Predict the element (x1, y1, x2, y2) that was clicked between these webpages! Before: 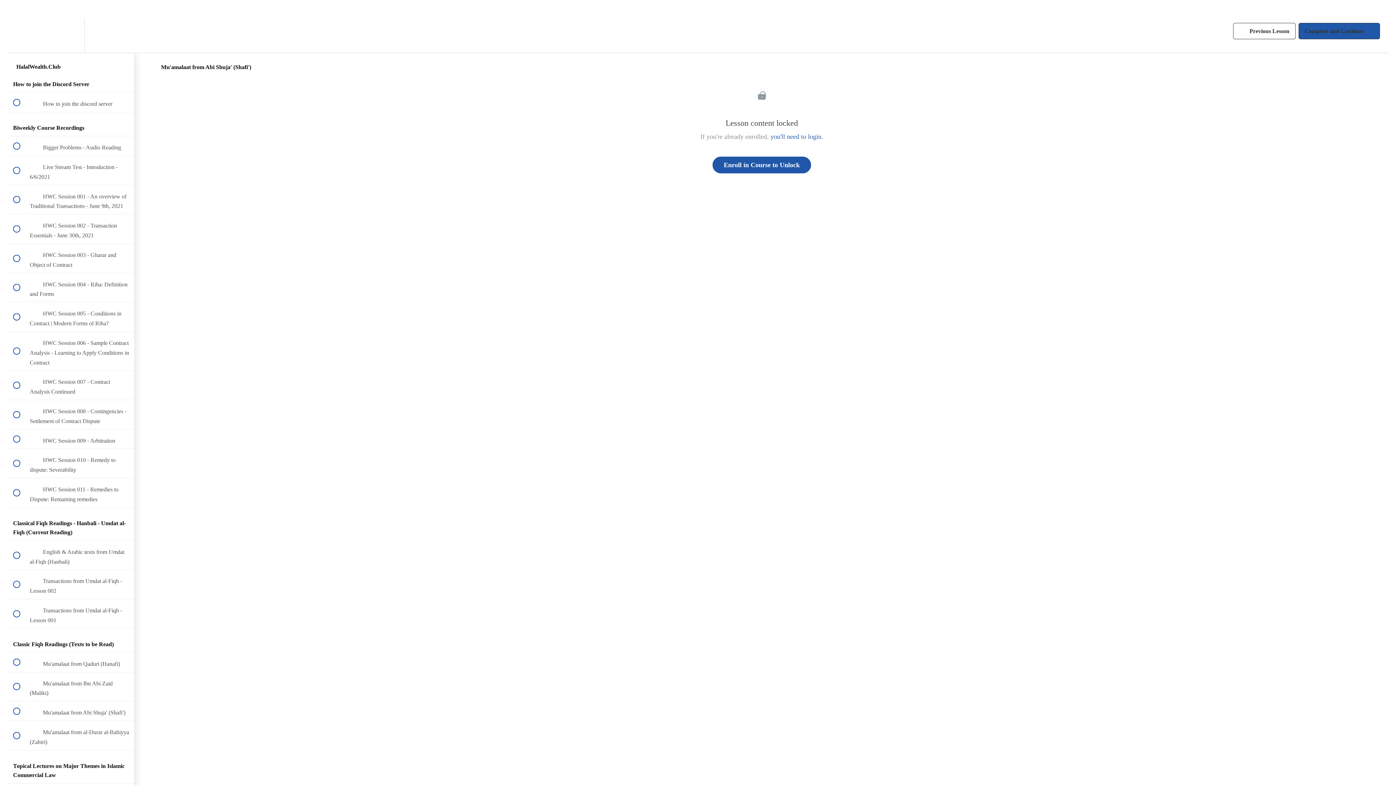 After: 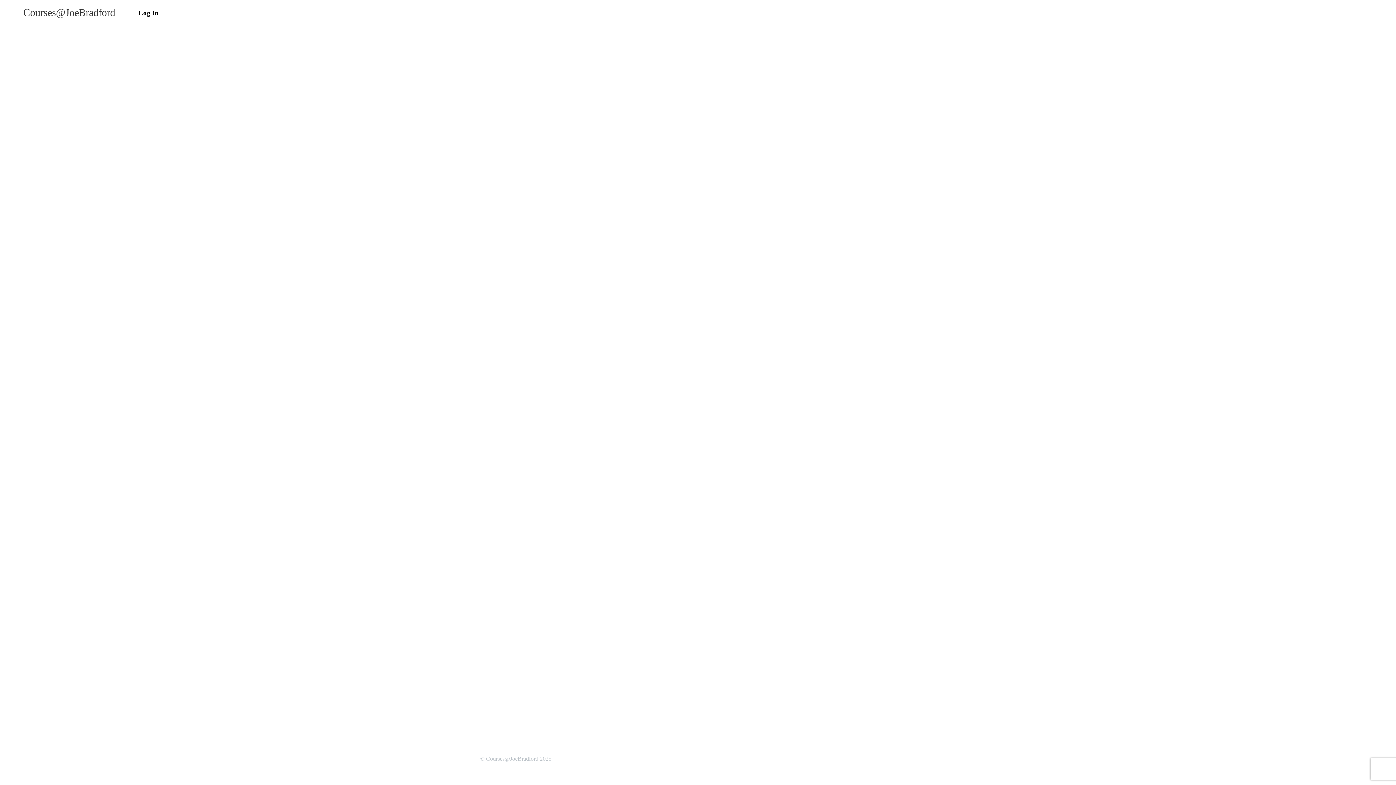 Action: bbox: (770, 133, 821, 140) label: you'll need to login